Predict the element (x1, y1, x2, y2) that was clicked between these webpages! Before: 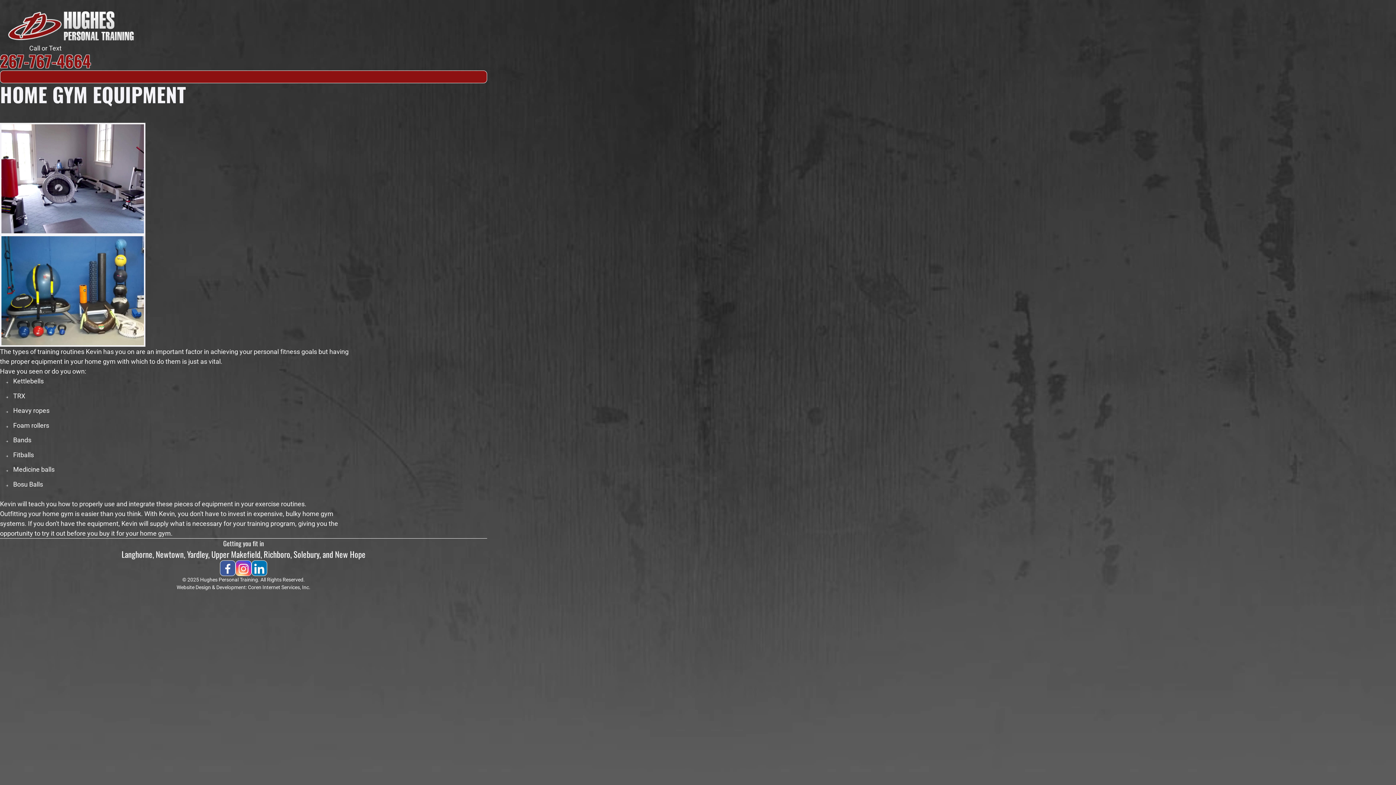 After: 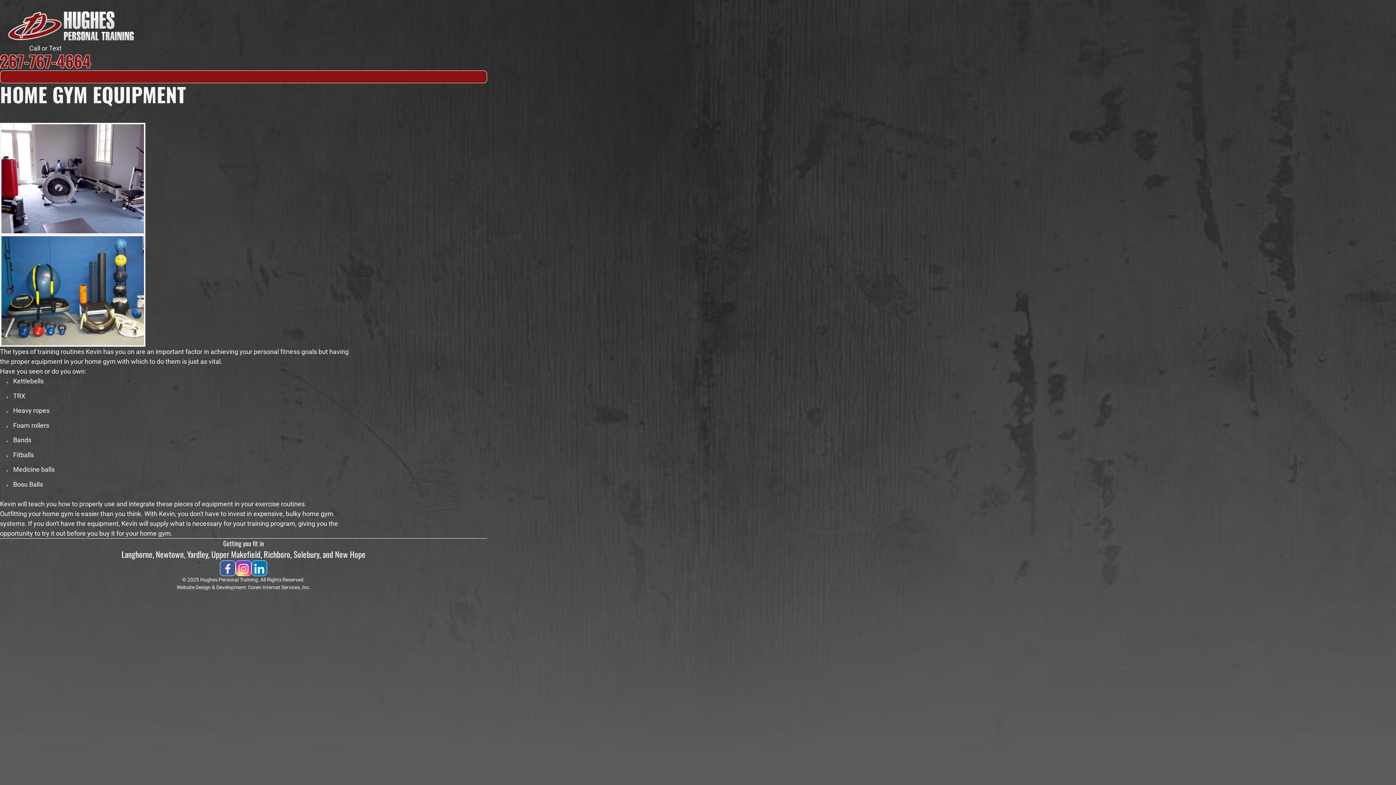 Action: label: LinkedIn
(opens in a new window) bbox: (251, 560, 267, 576)